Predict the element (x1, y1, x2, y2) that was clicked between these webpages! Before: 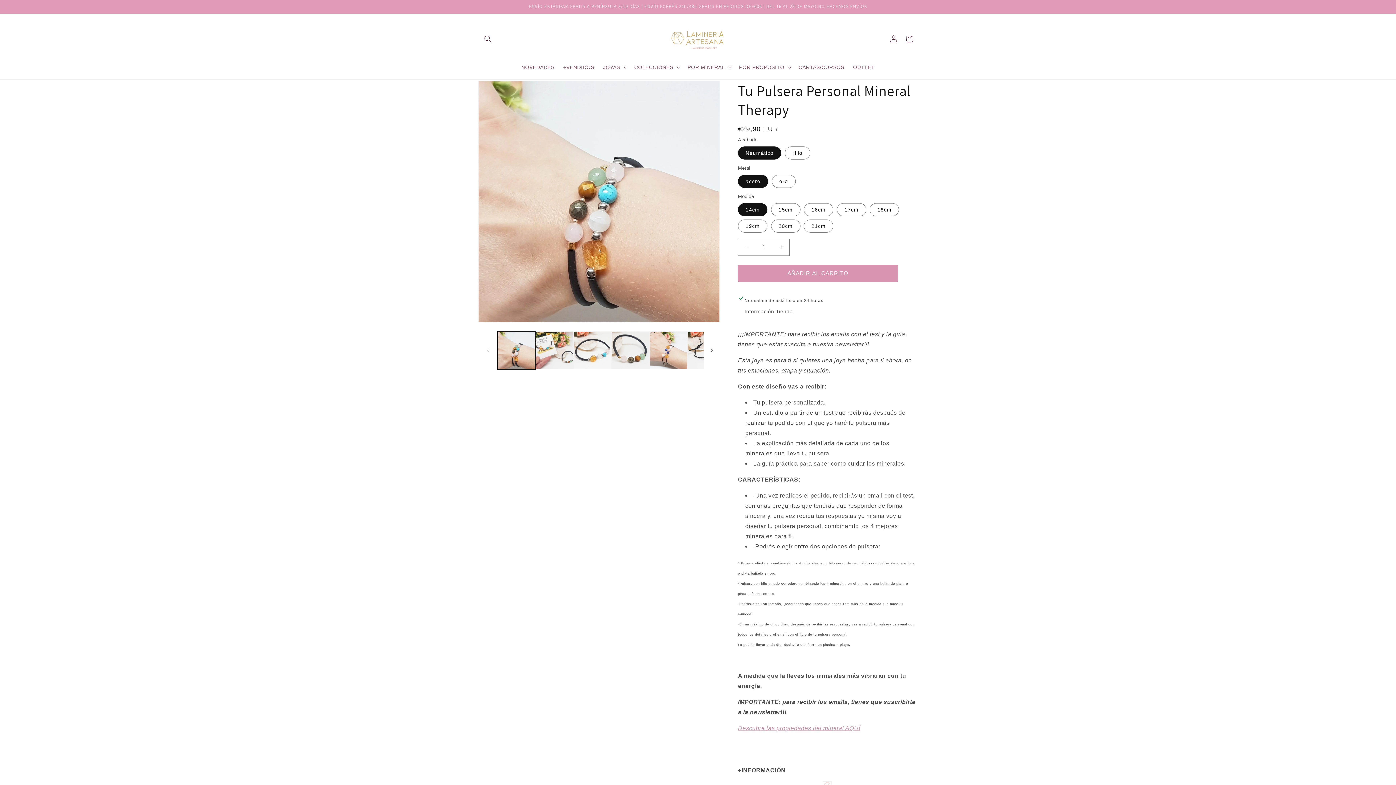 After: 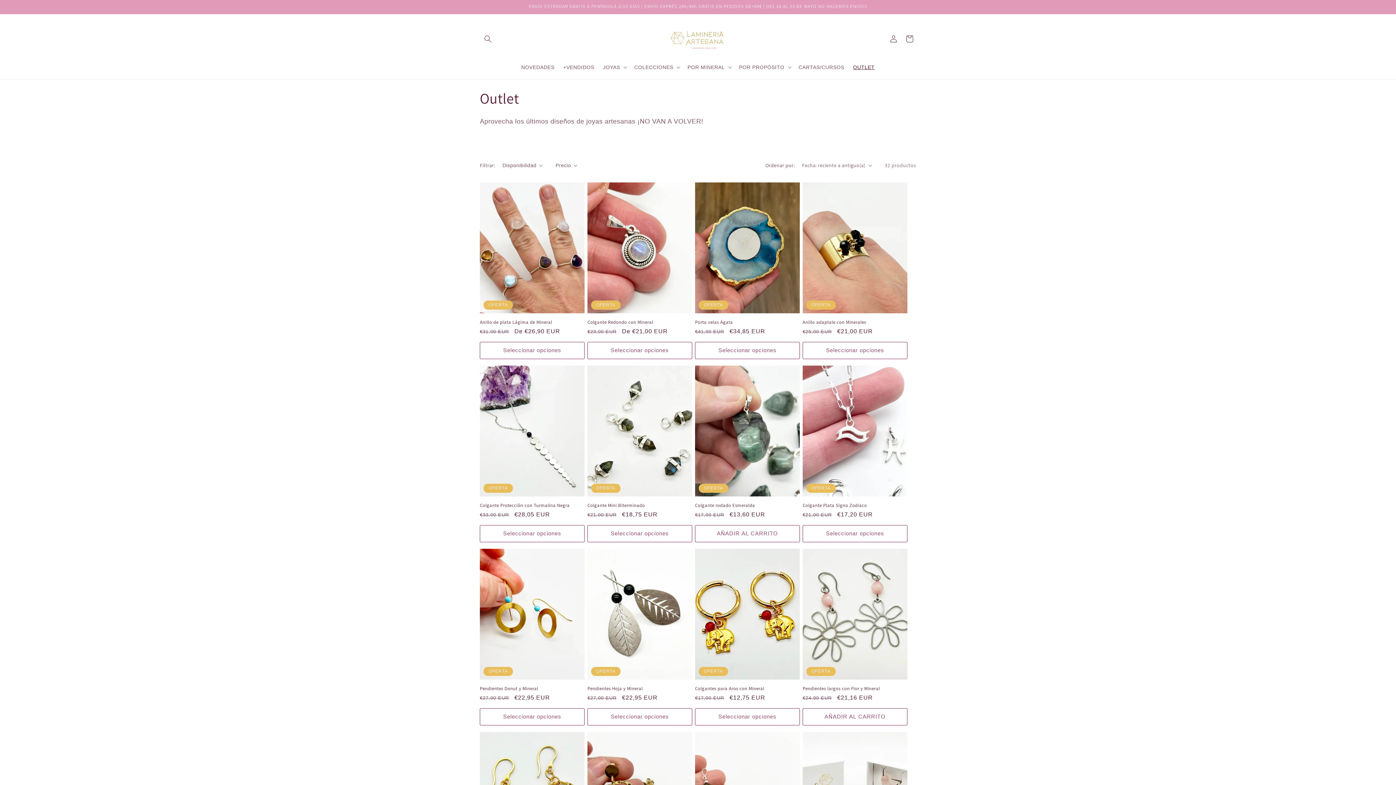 Action: bbox: (848, 59, 879, 74) label: OUTLET